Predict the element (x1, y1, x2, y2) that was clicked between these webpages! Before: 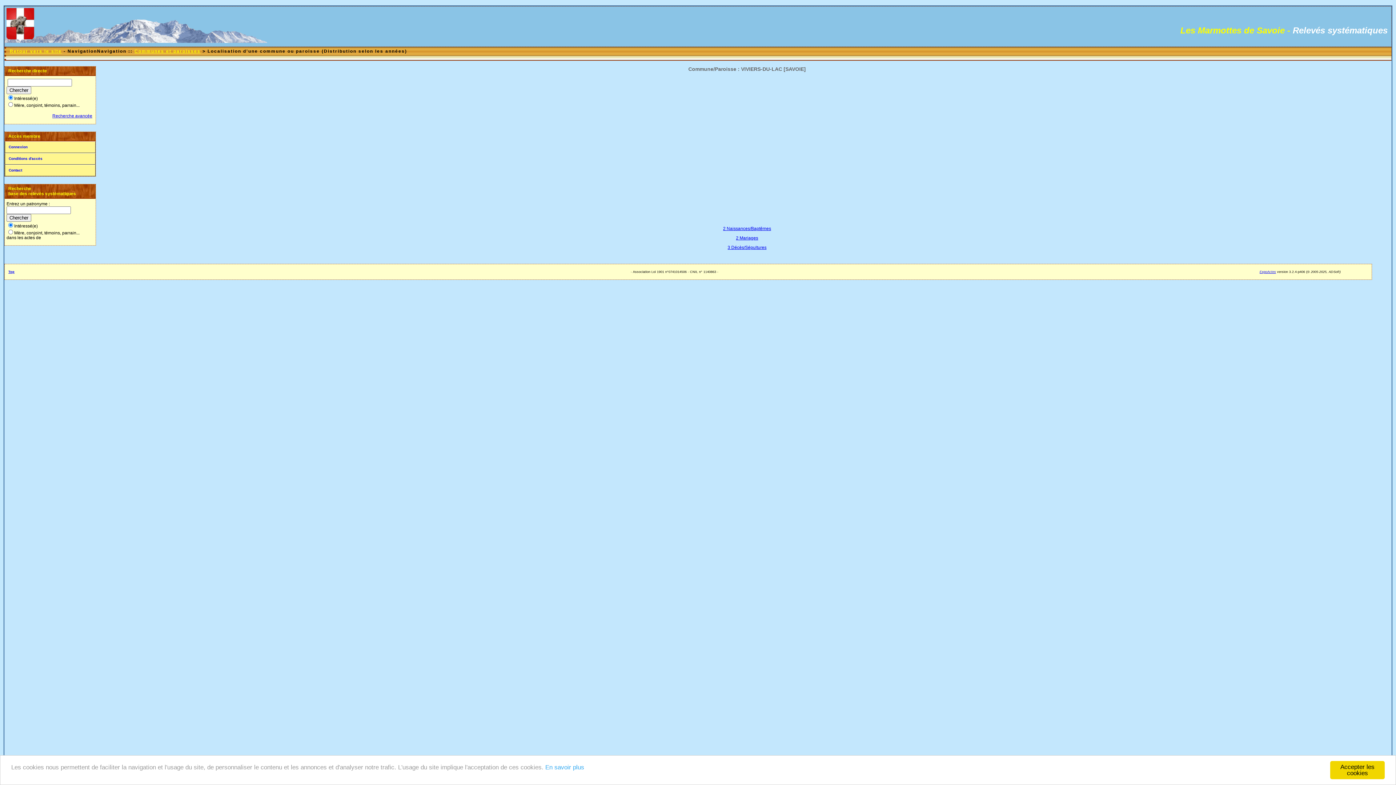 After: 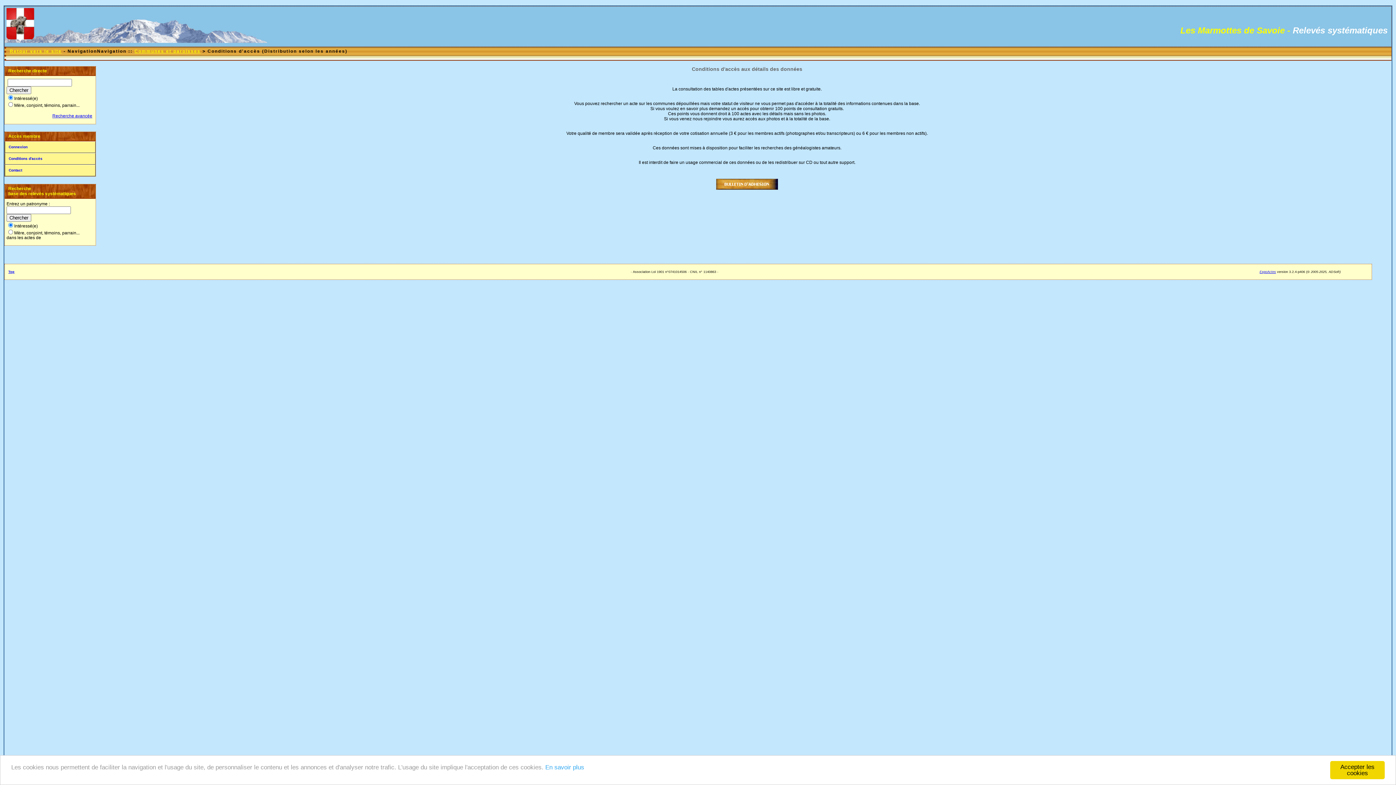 Action: bbox: (4, 153, 95, 164) label: Conditions d'accès